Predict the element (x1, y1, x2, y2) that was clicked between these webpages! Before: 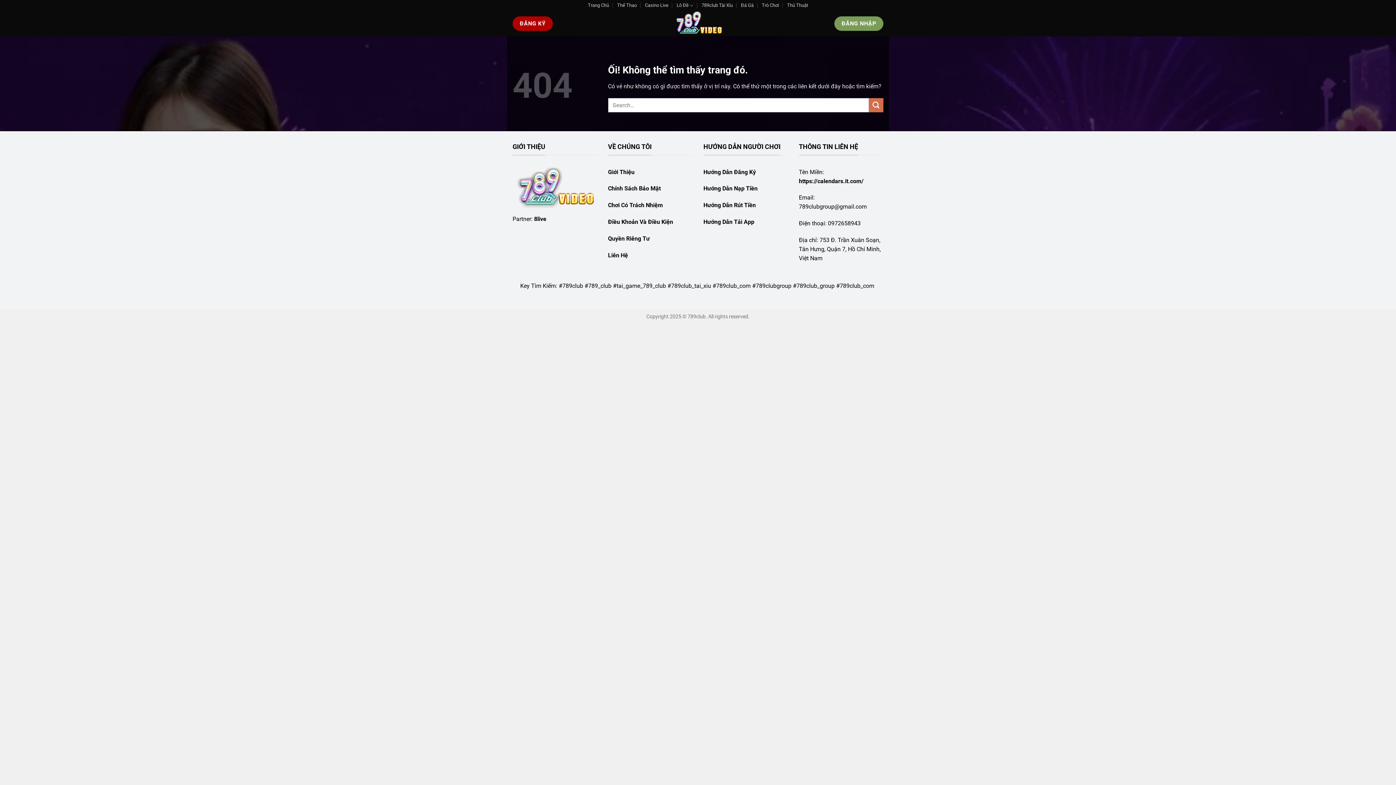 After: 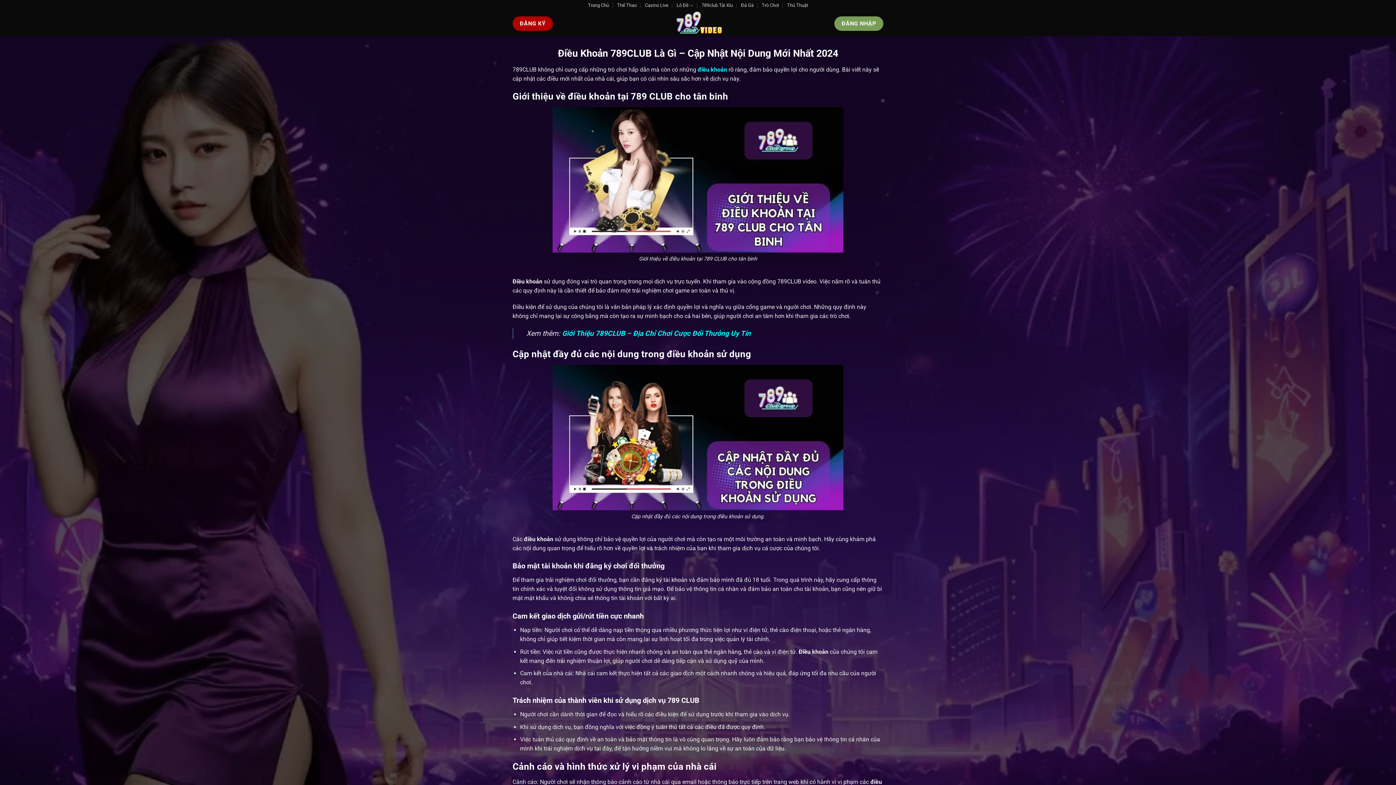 Action: label: Điều Khoản Và Điều Kiện bbox: (608, 218, 673, 225)